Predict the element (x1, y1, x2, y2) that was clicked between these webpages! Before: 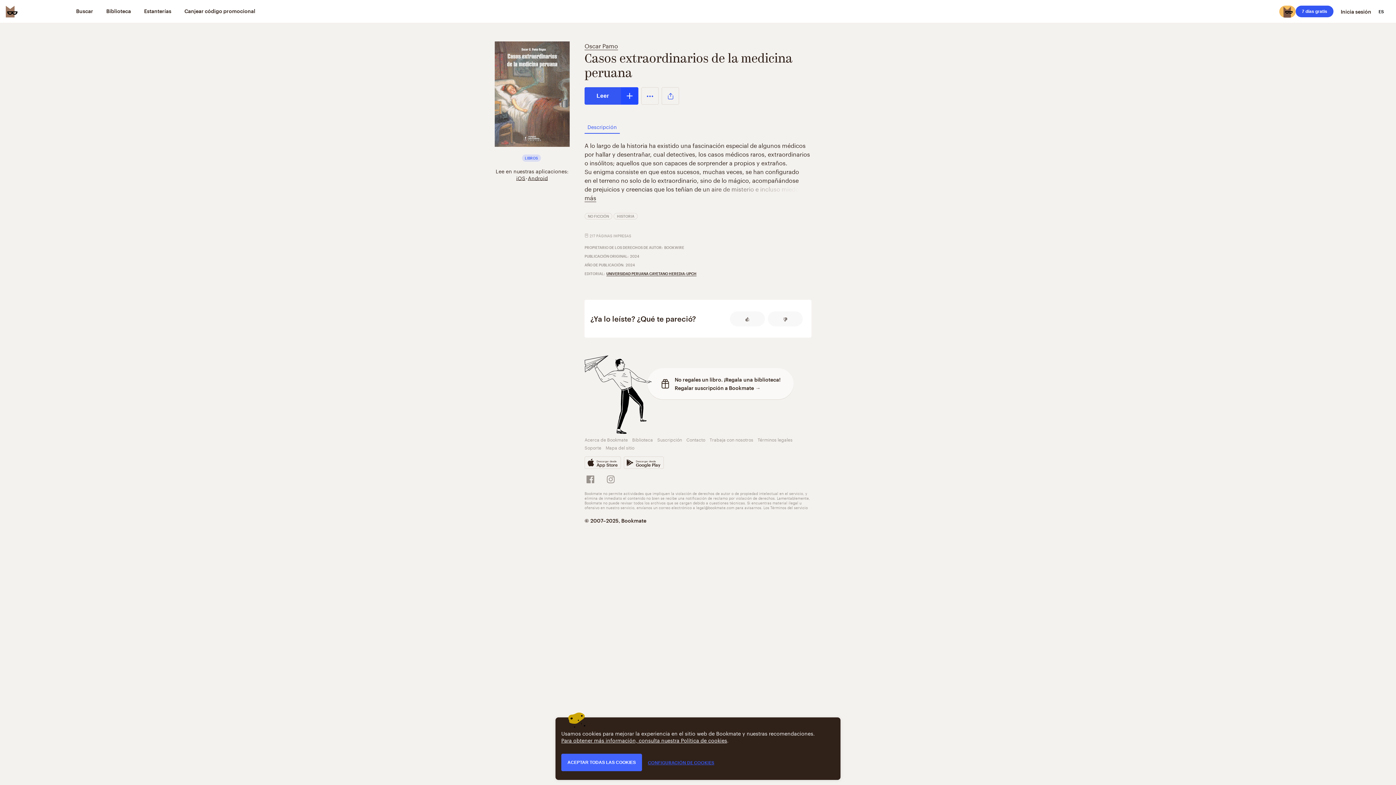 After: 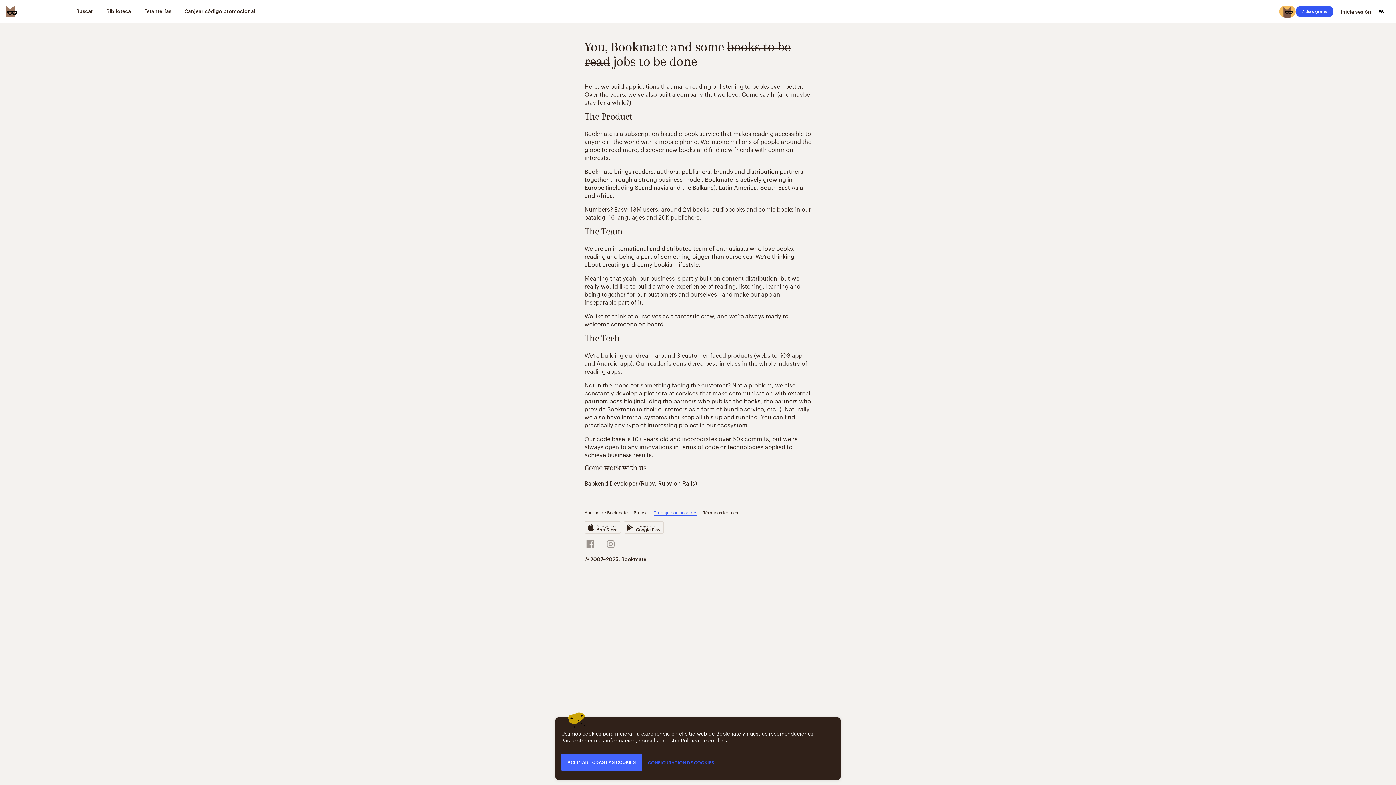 Action: label: Trabaja con nosotros bbox: (709, 436, 753, 443)